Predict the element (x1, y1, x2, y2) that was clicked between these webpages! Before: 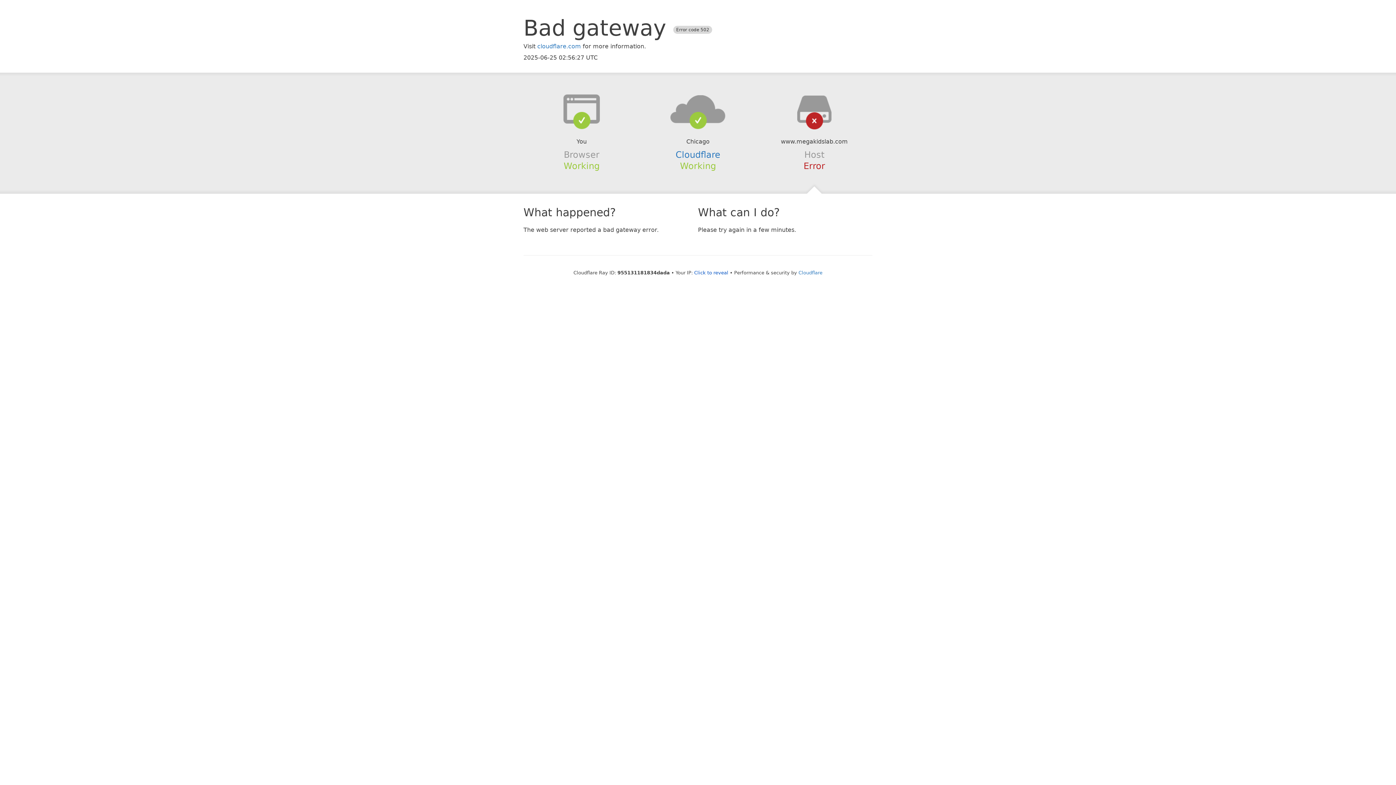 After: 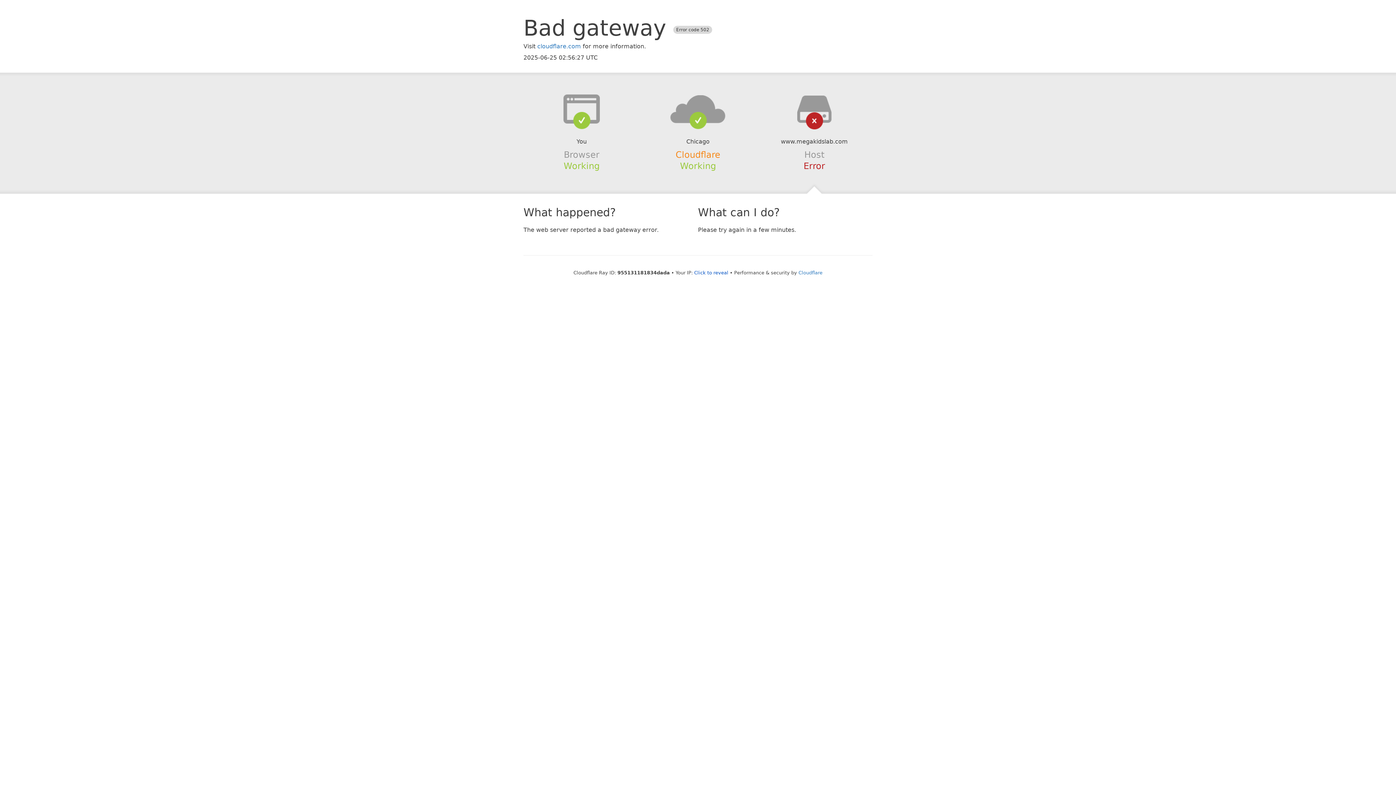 Action: bbox: (675, 149, 720, 159) label: Cloudflare